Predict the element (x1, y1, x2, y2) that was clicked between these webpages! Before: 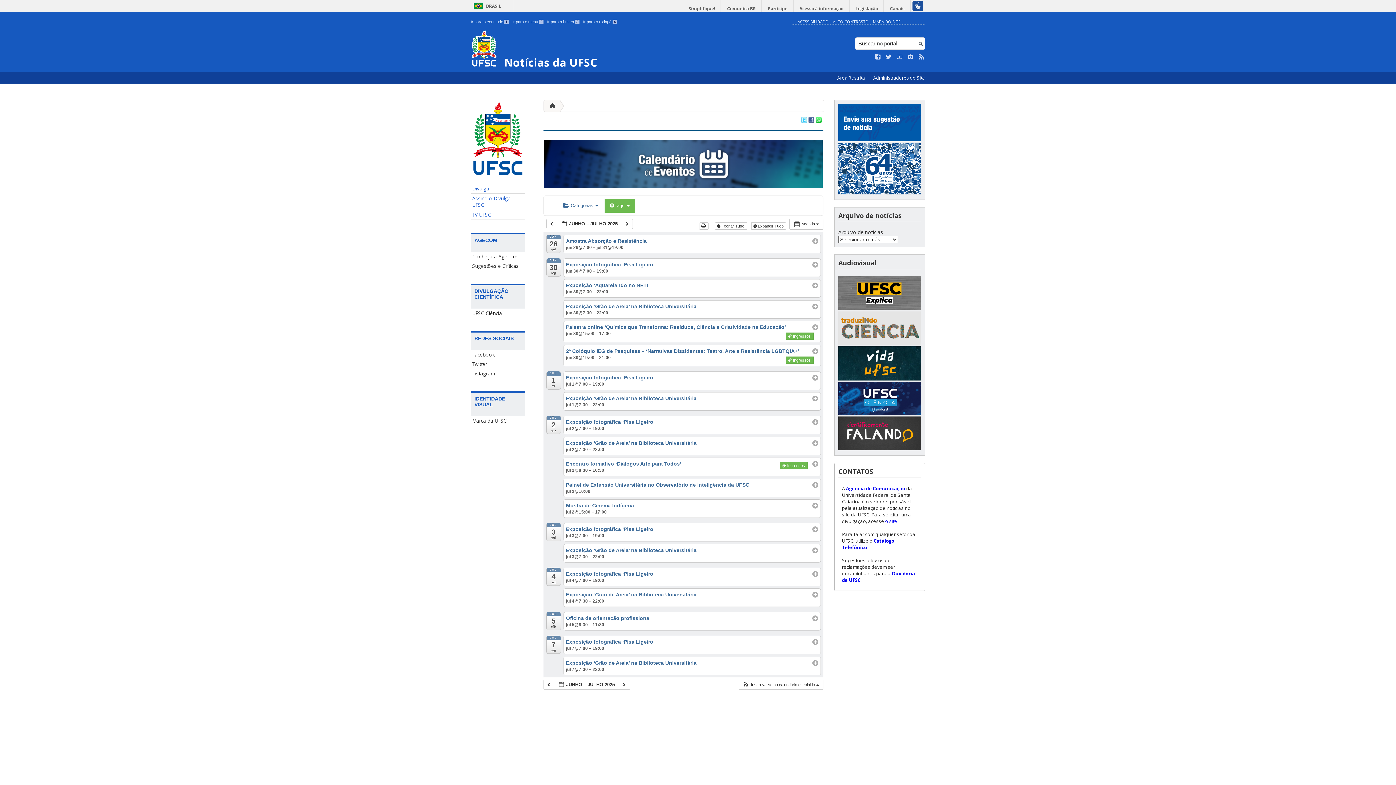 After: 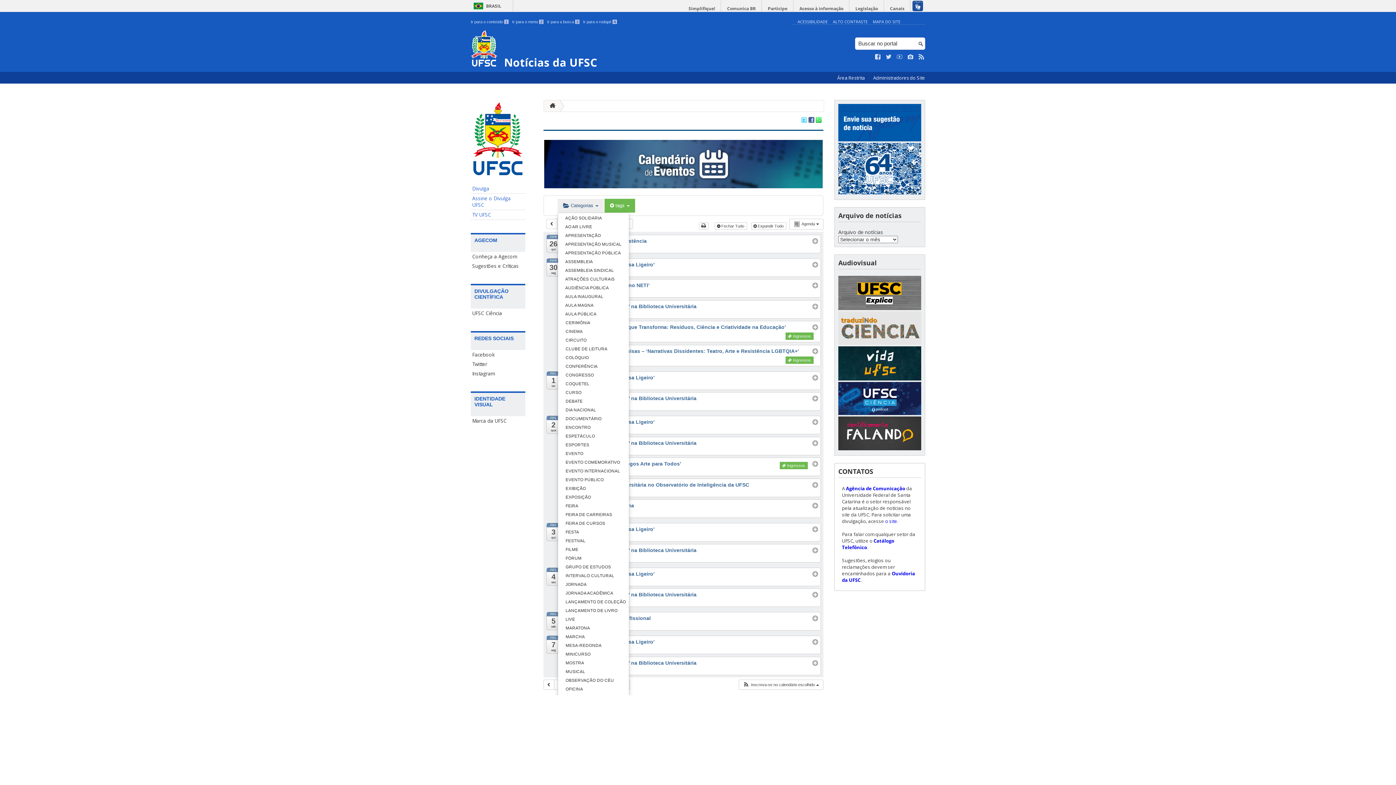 Action: label:  Categorias  bbox: (557, 198, 604, 212)